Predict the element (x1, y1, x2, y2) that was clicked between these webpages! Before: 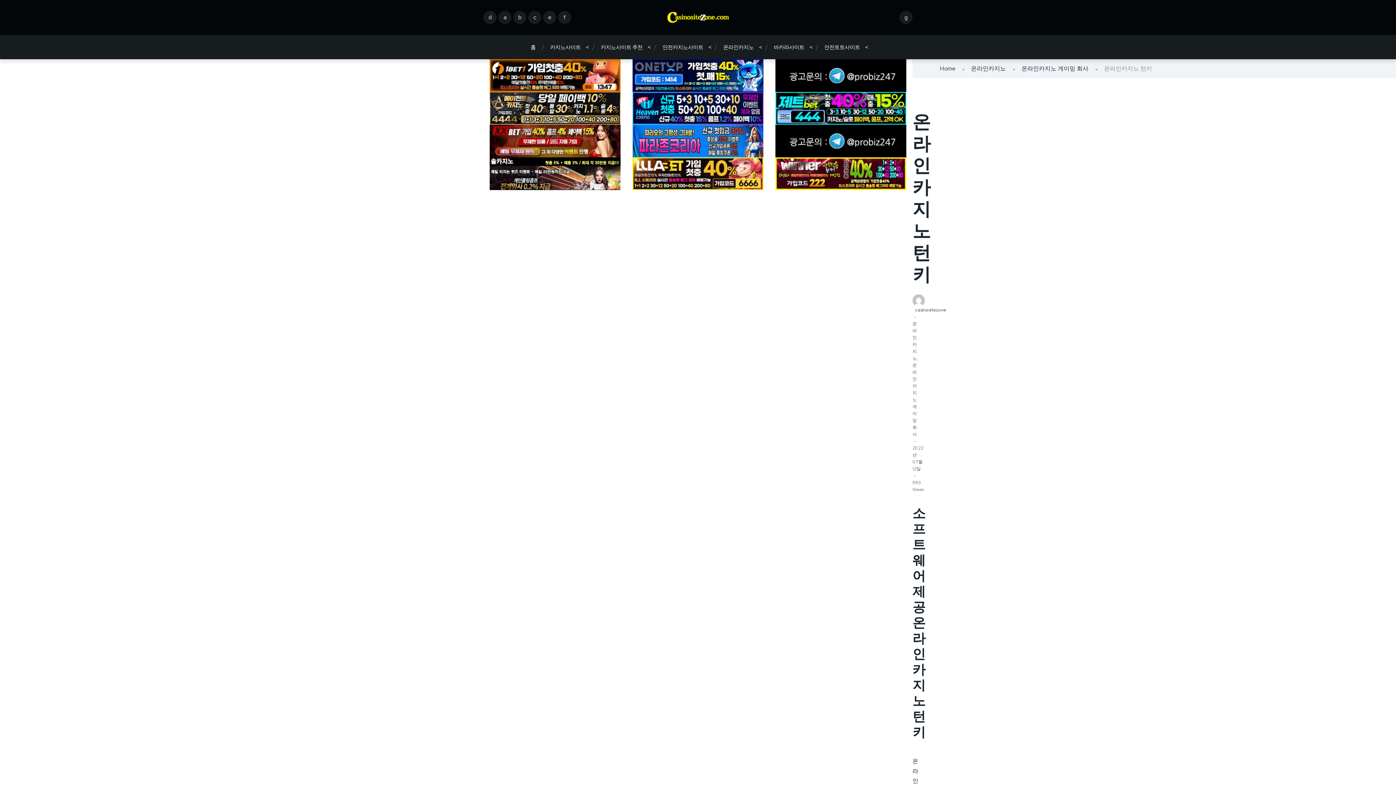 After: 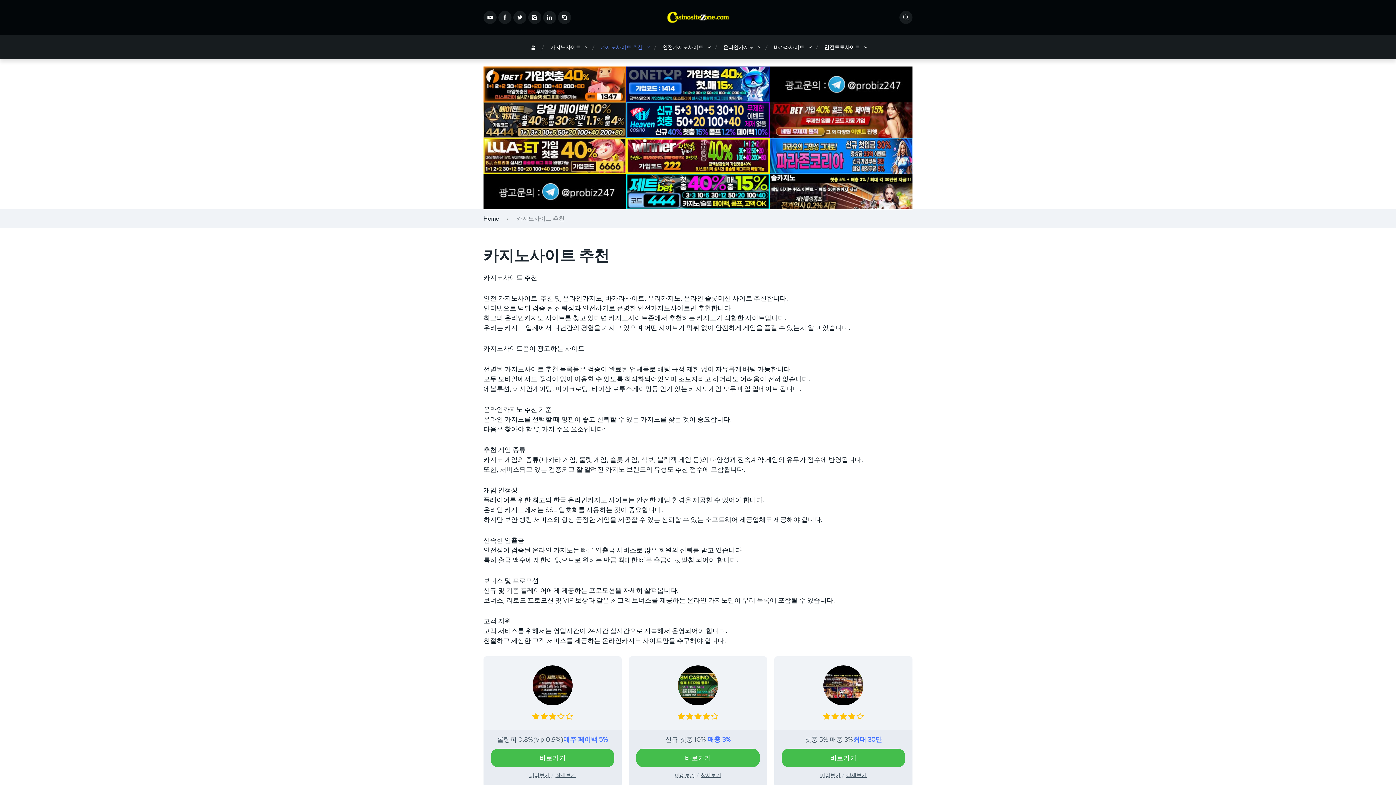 Action: bbox: (600, 43, 642, 50) label: 카지노사이트 추천